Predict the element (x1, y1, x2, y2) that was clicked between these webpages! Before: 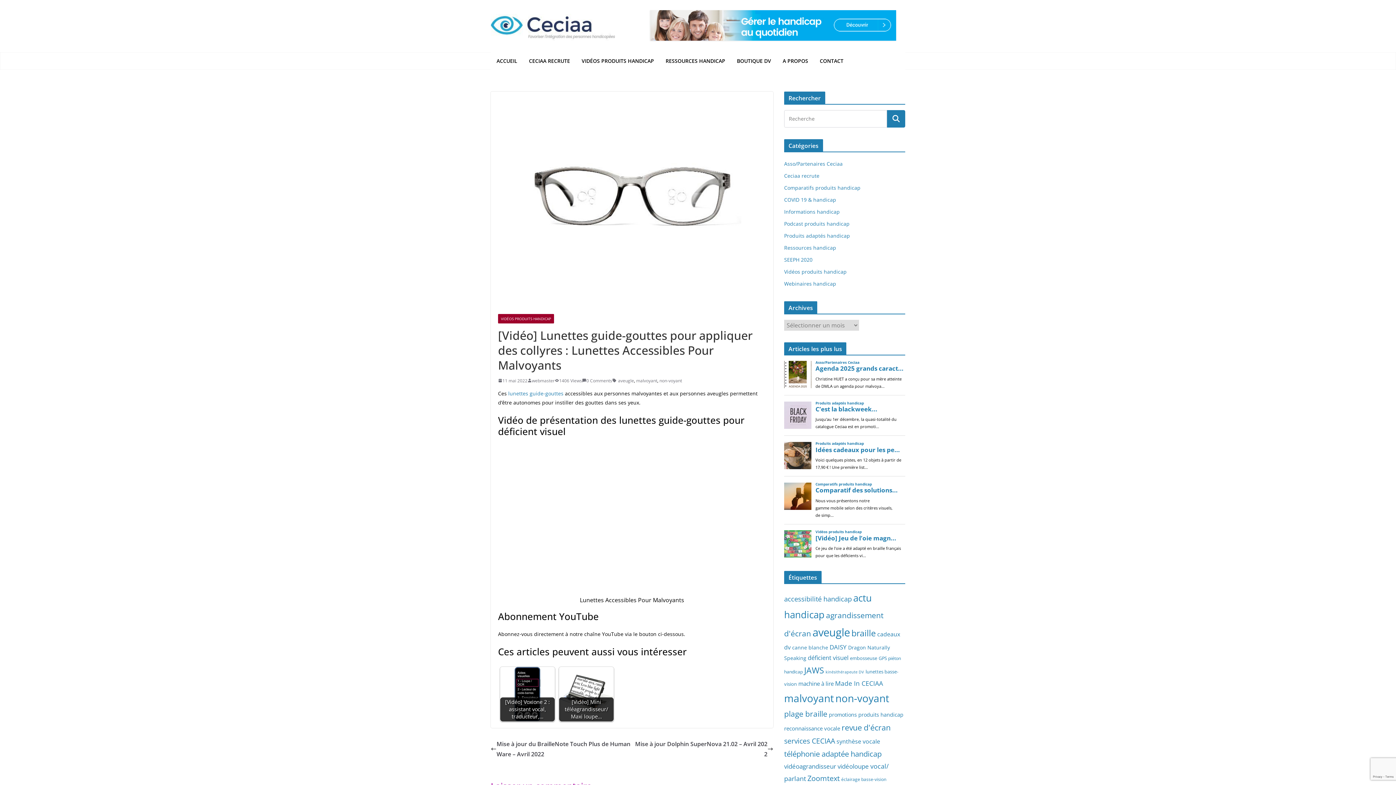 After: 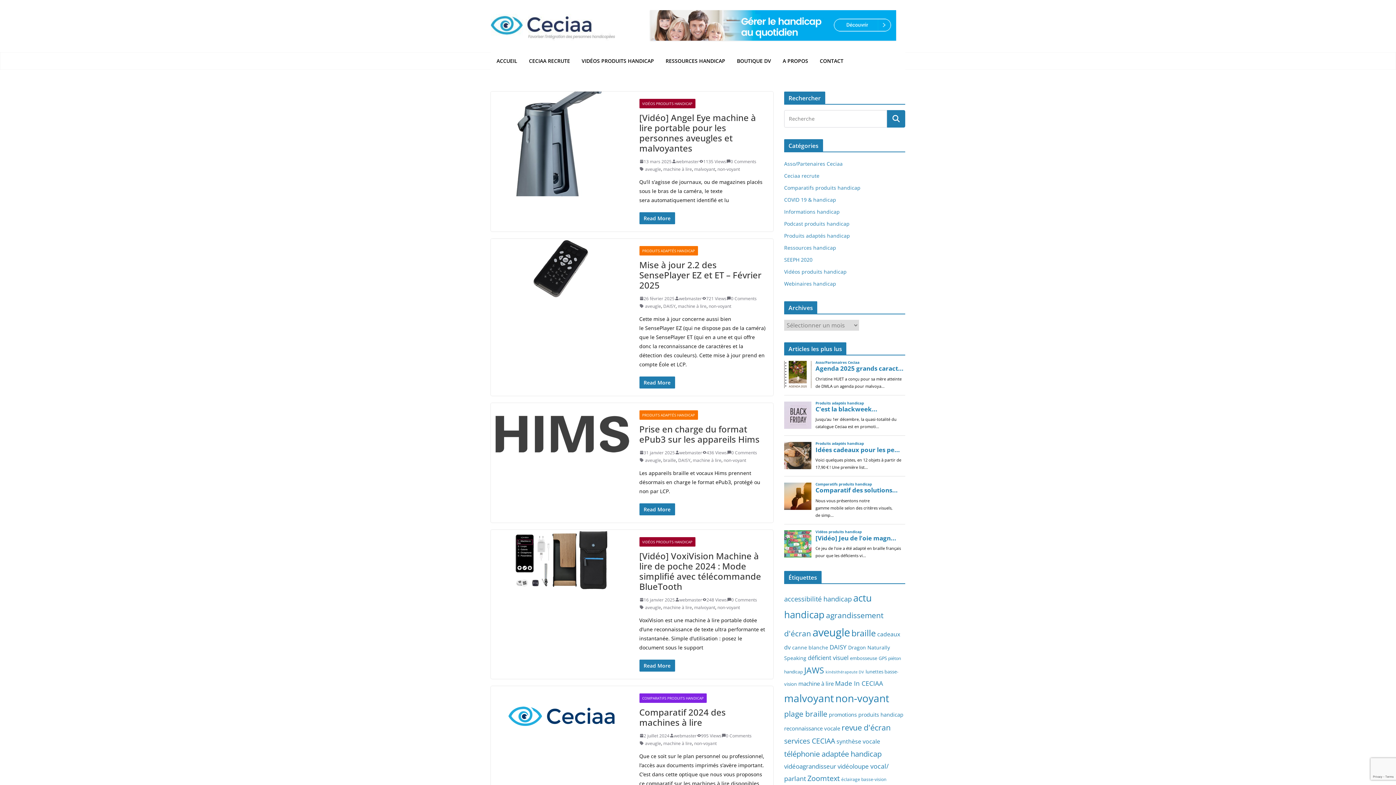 Action: label: machine à lire (25 éléments) bbox: (798, 680, 833, 688)